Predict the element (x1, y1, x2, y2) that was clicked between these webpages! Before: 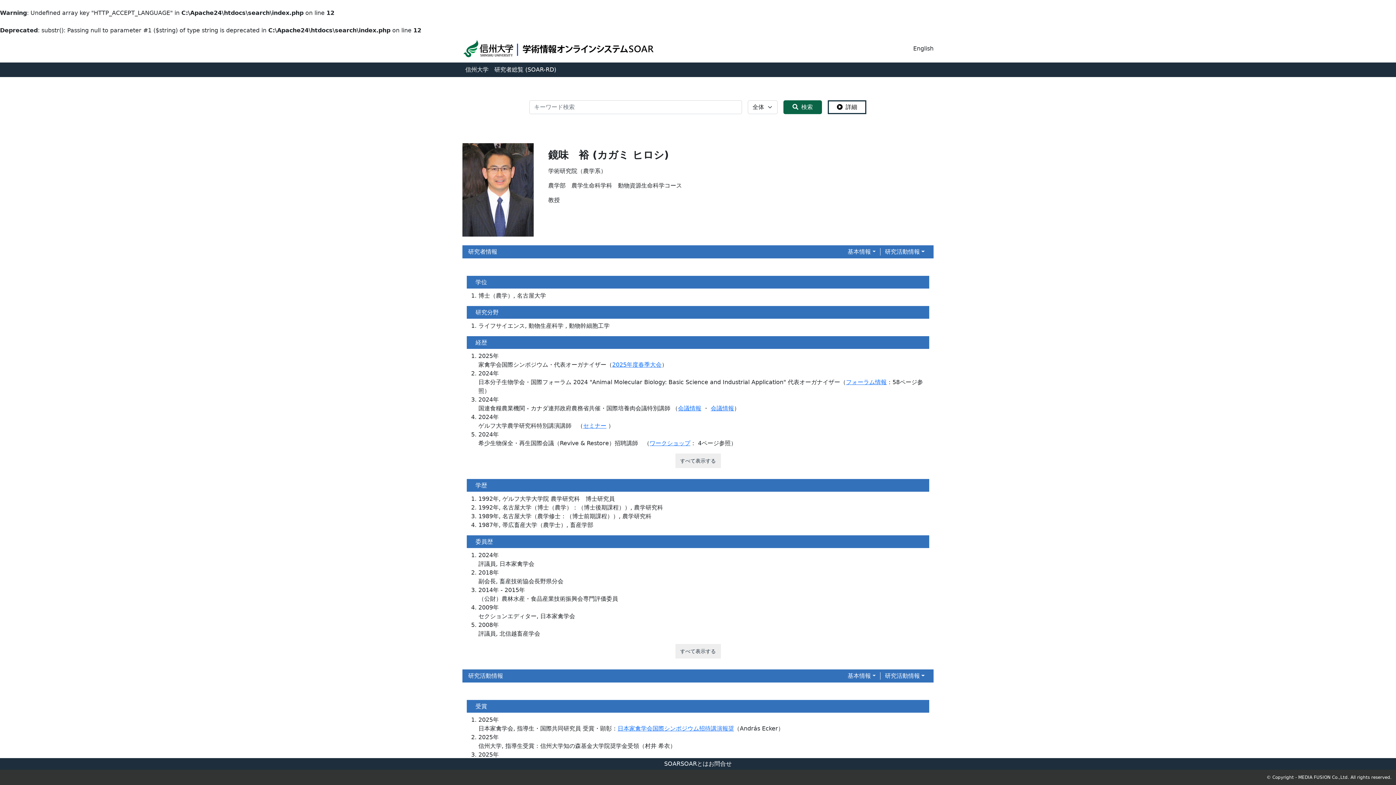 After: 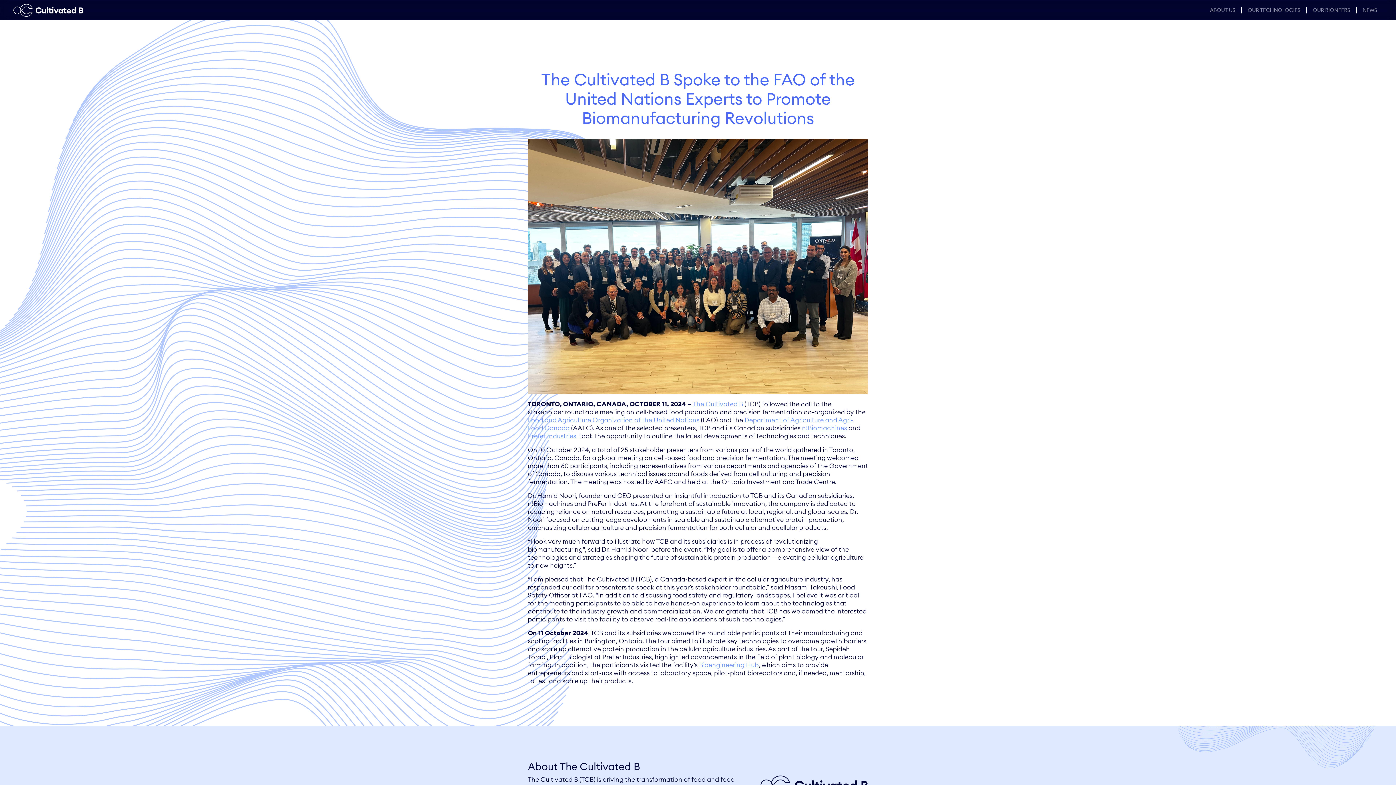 Action: label: 会議情報 bbox: (678, 405, 701, 412)